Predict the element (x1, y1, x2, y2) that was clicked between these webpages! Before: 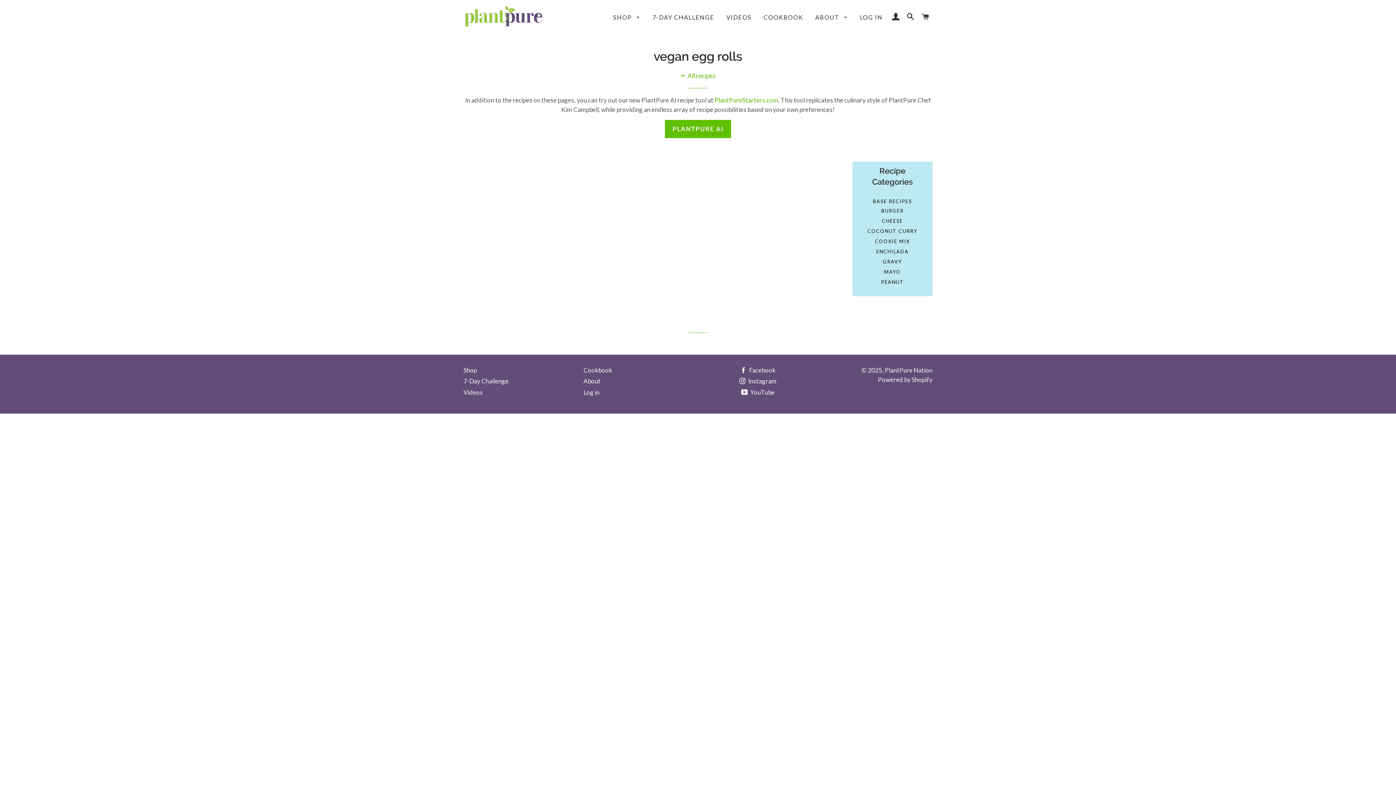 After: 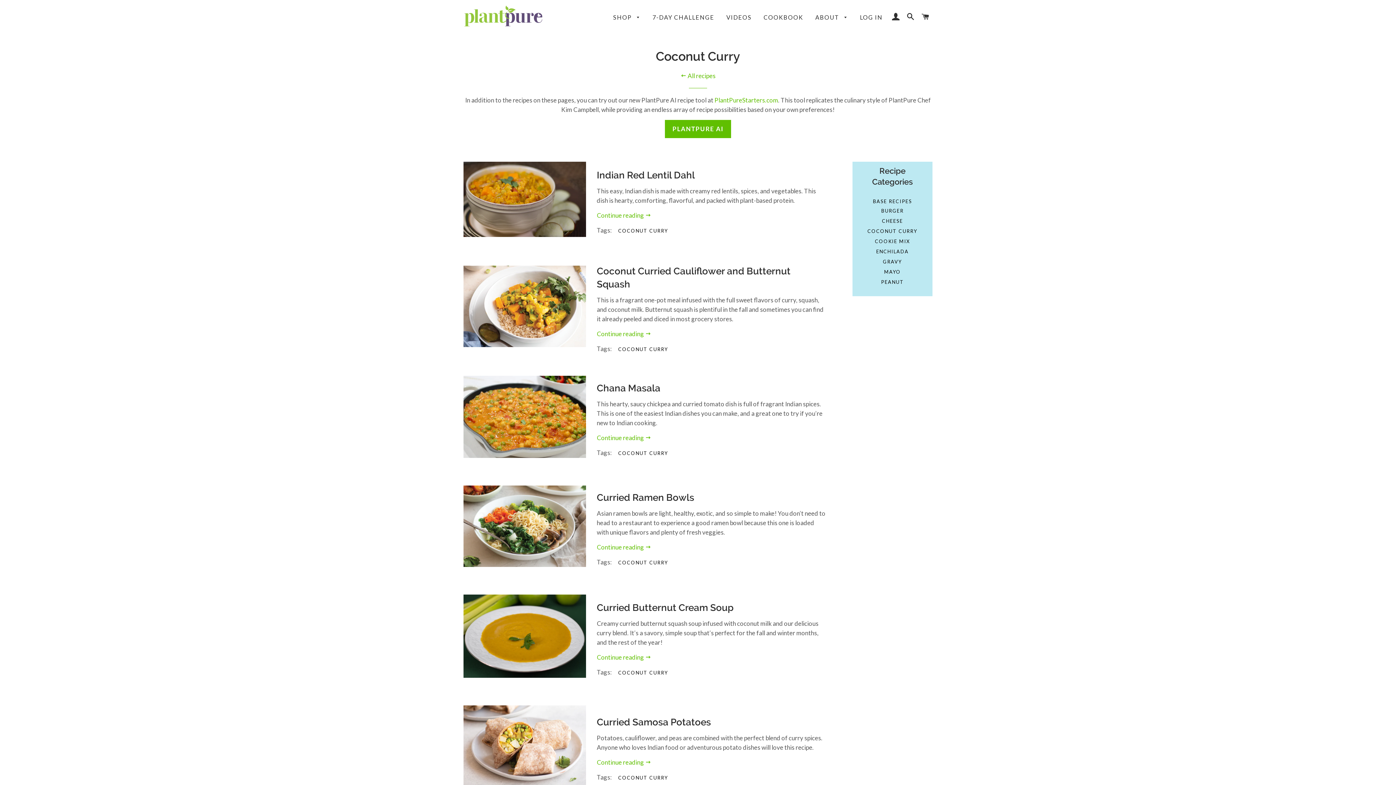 Action: bbox: (852, 226, 932, 236) label: COCONUT CURRY